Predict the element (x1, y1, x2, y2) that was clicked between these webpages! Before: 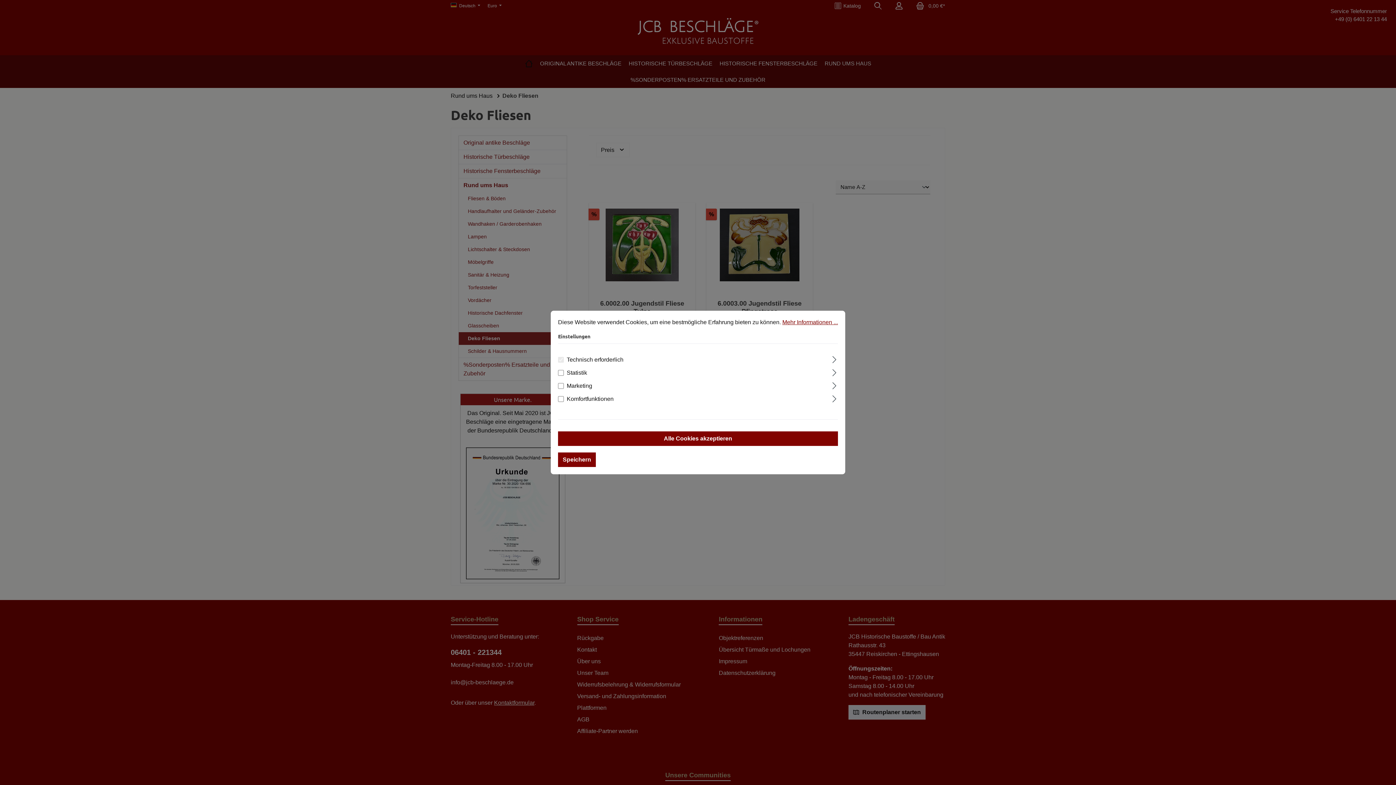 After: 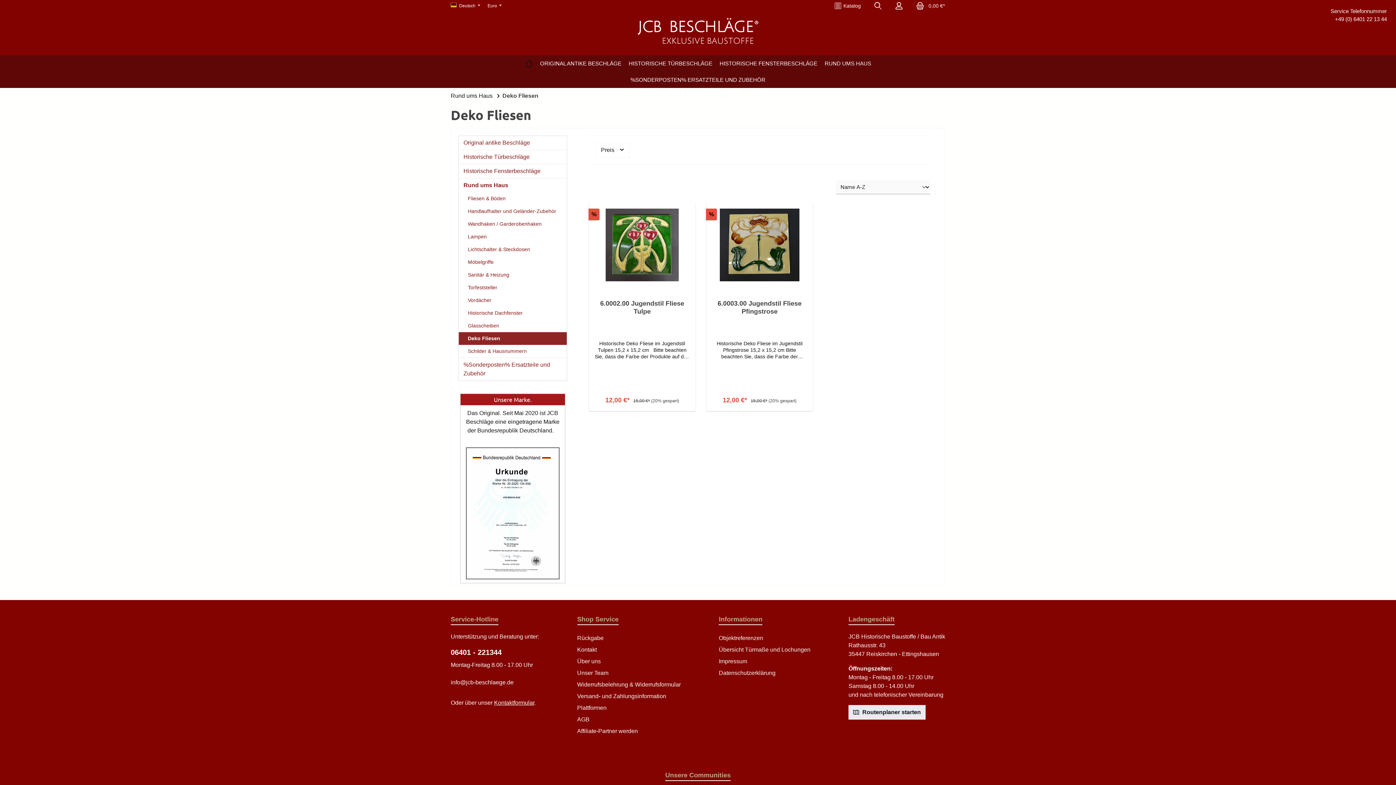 Action: label: Speichern bbox: (558, 452, 596, 467)